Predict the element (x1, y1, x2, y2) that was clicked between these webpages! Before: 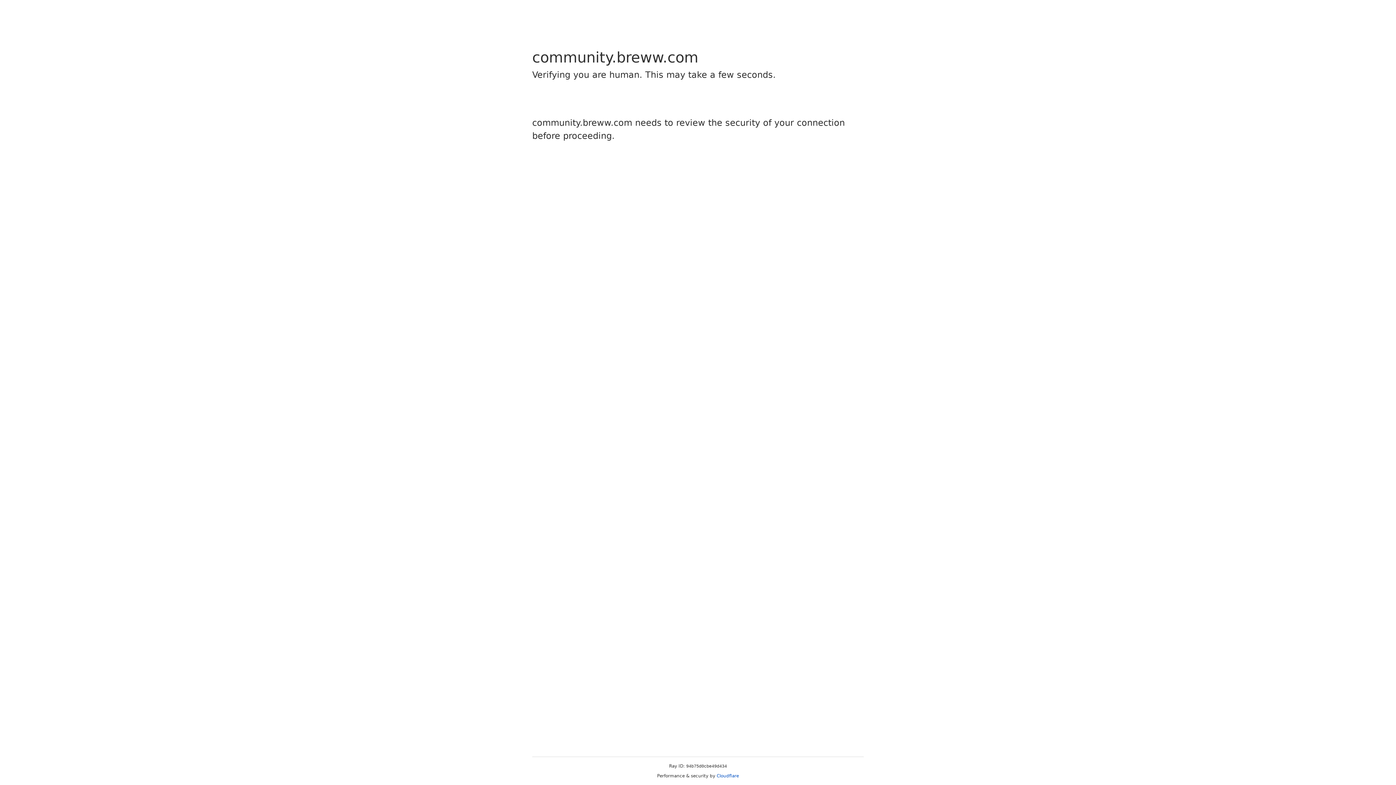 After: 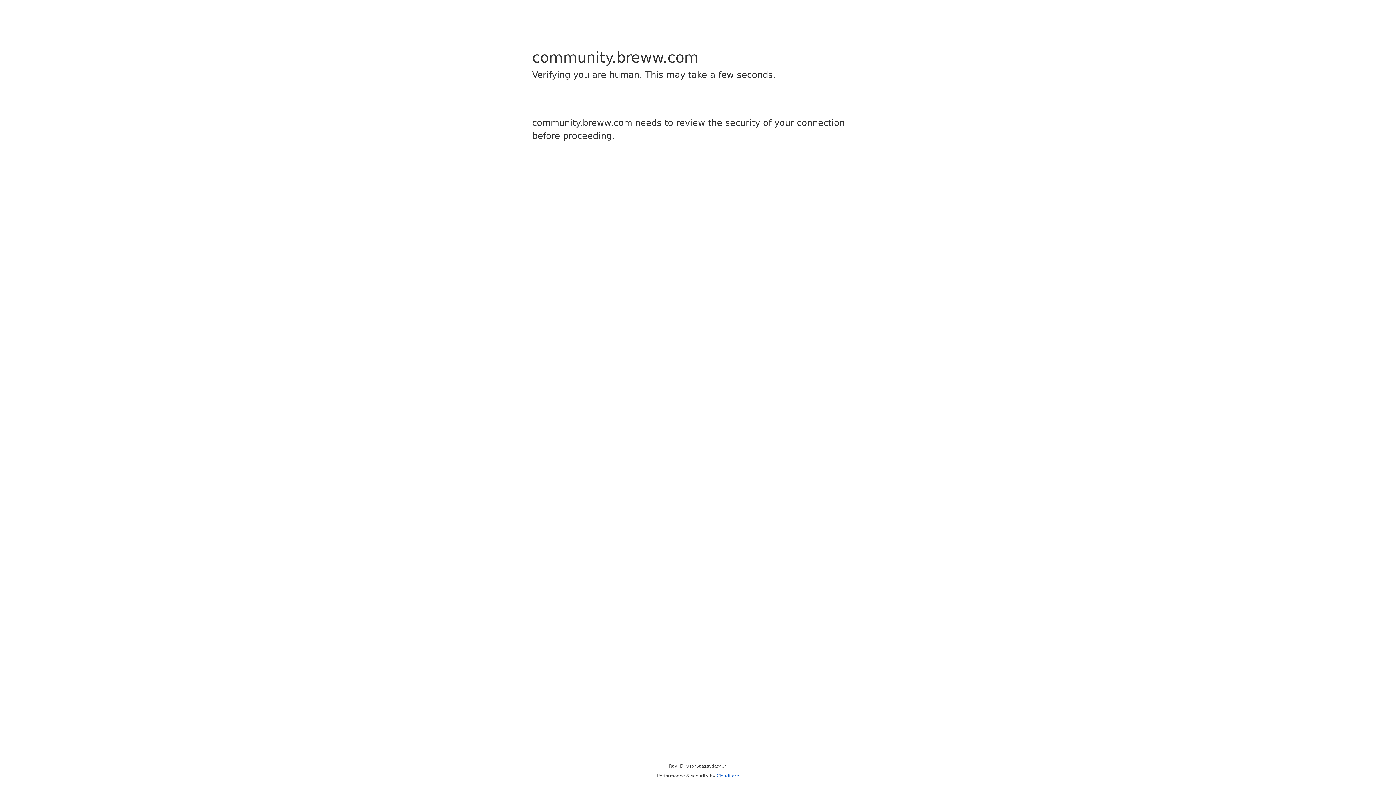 Action: bbox: (716, 773, 739, 778) label: Cloudflare